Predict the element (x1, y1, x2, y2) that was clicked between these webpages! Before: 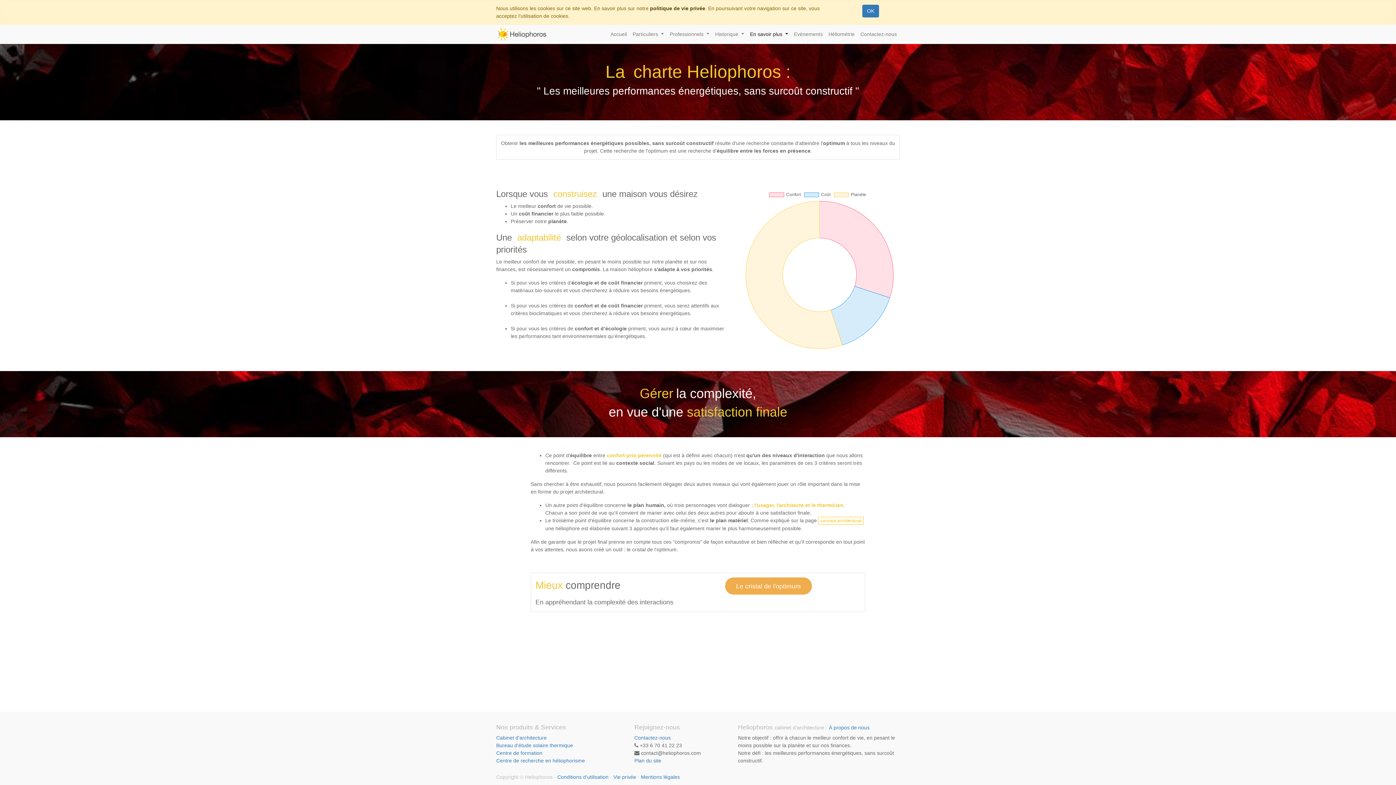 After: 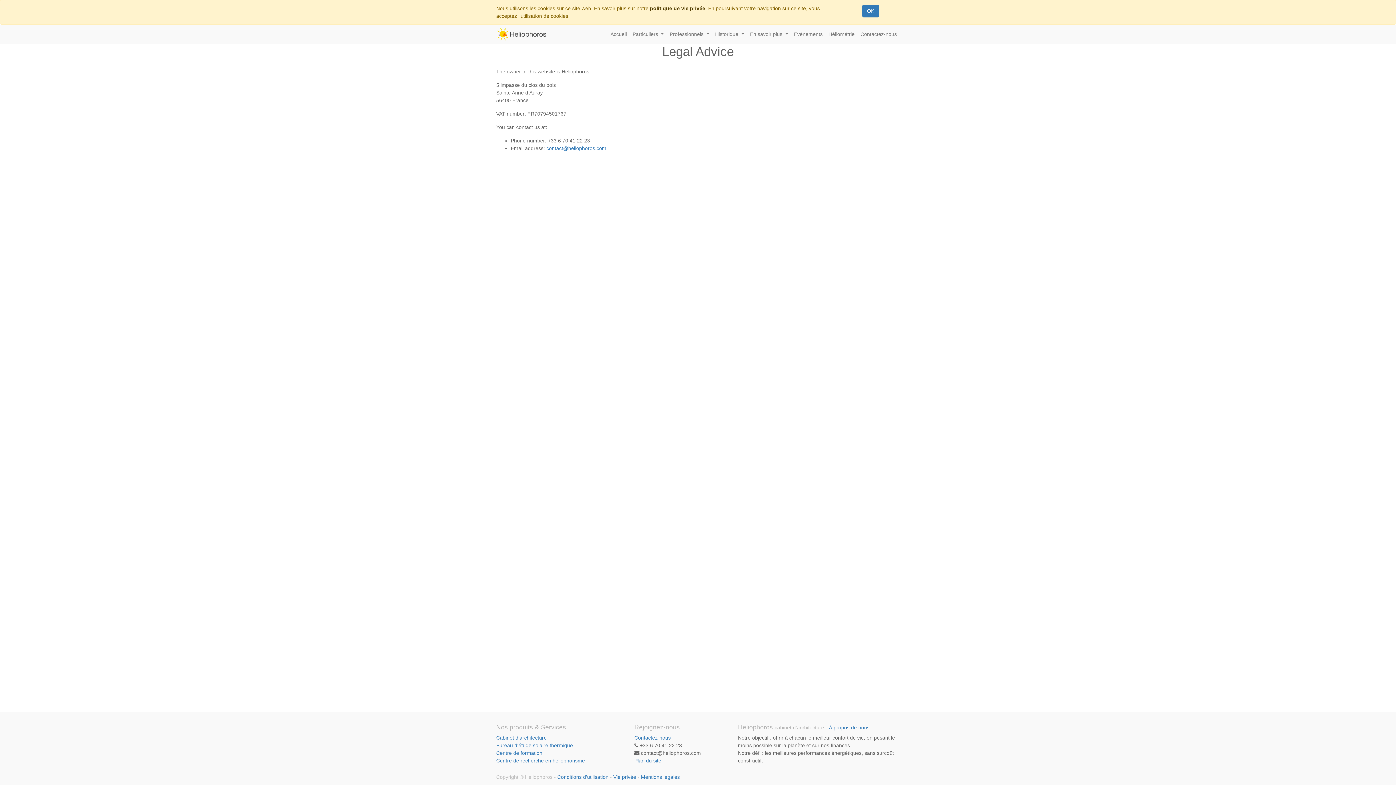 Action: bbox: (641, 774, 680, 780) label: Mentions légales